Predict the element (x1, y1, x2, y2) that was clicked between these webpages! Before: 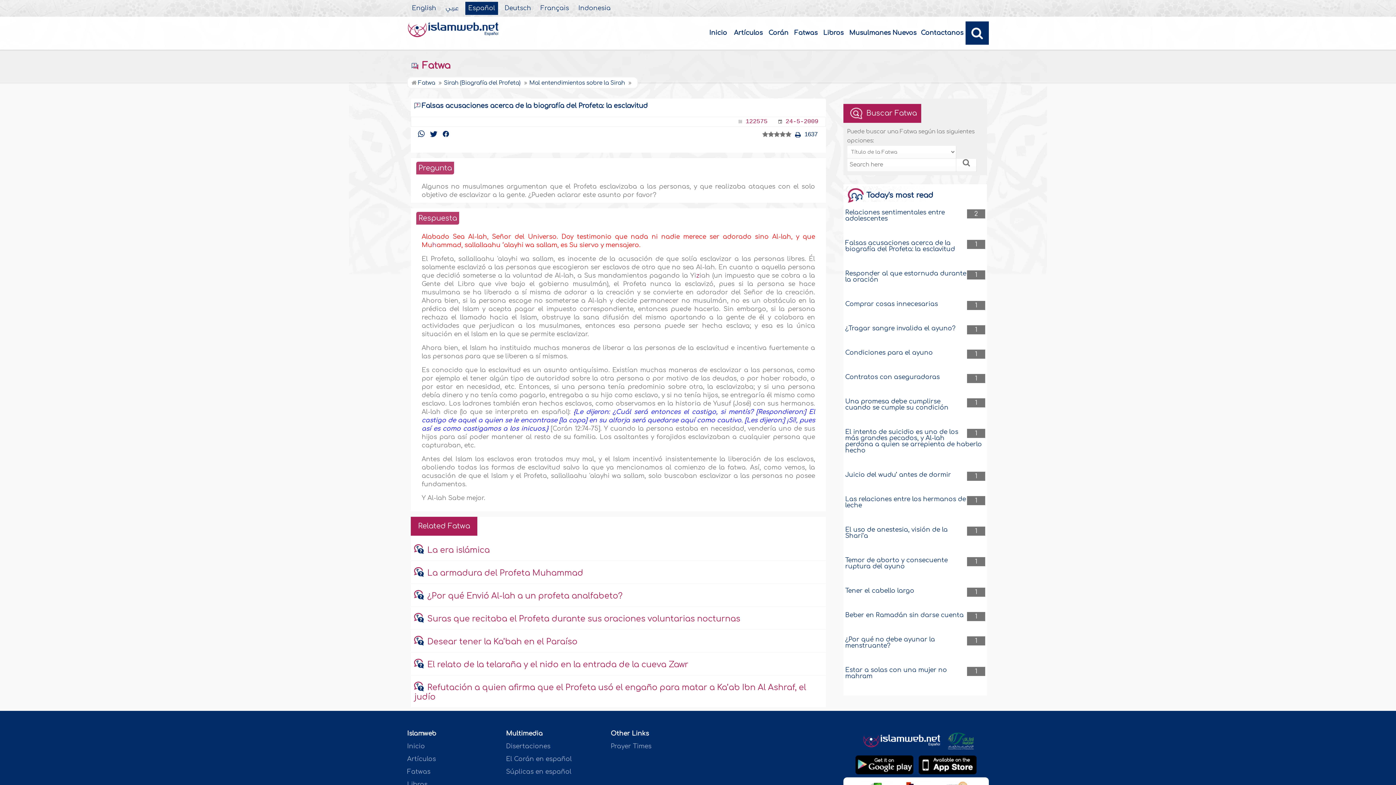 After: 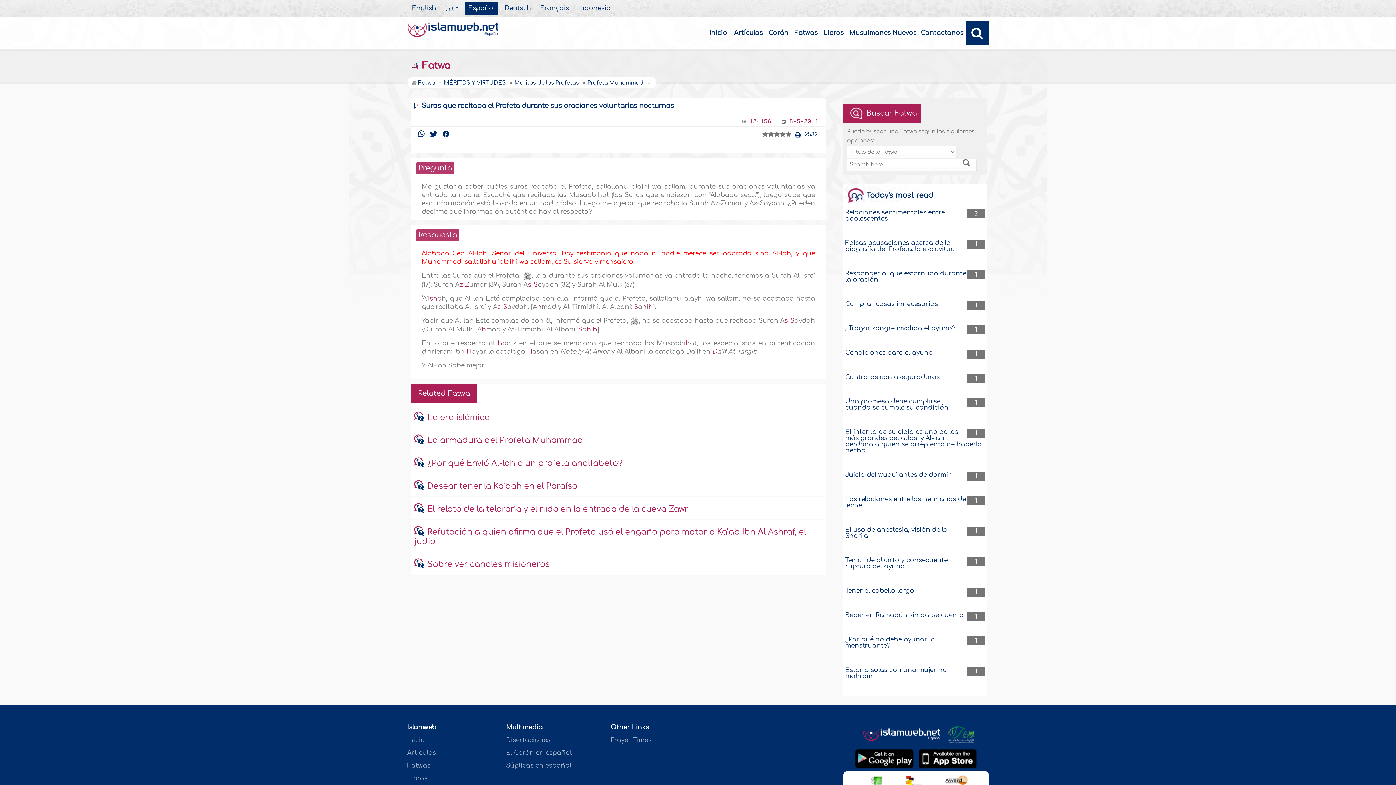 Action: label: Suras que recitaba el Profeta durante sus oraciones voluntarias nocturnas bbox: (427, 614, 740, 623)